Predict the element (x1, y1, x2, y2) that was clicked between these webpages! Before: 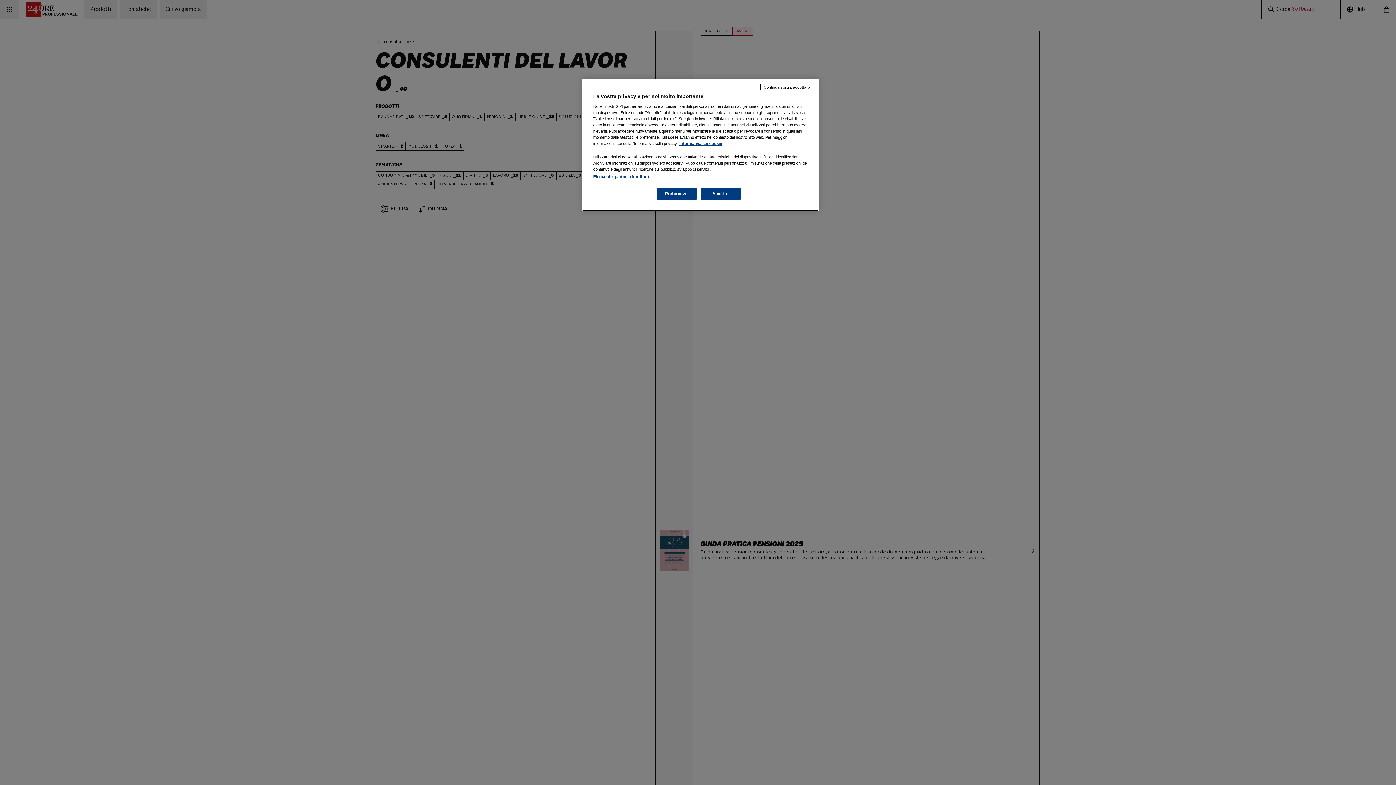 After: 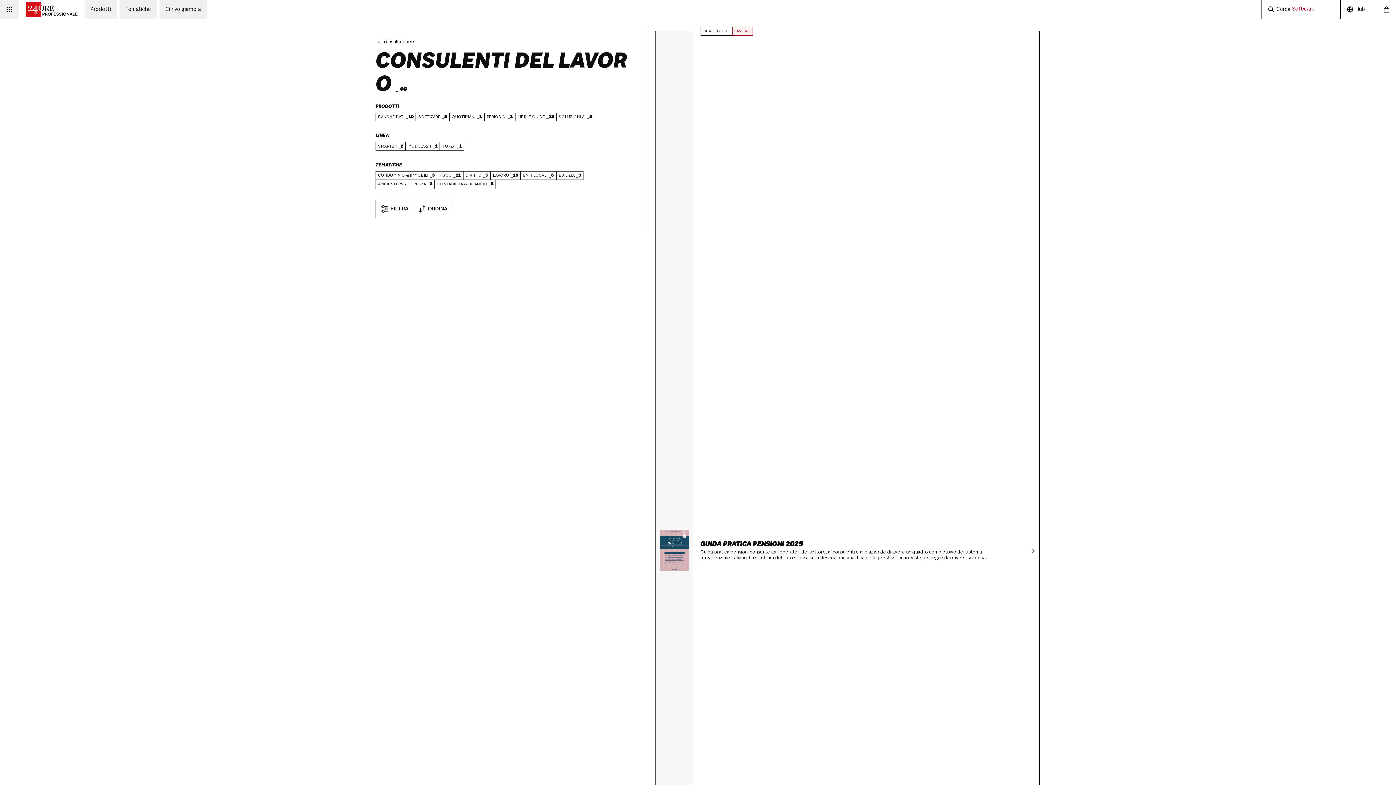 Action: label: Continua senza accettare bbox: (760, 84, 813, 90)